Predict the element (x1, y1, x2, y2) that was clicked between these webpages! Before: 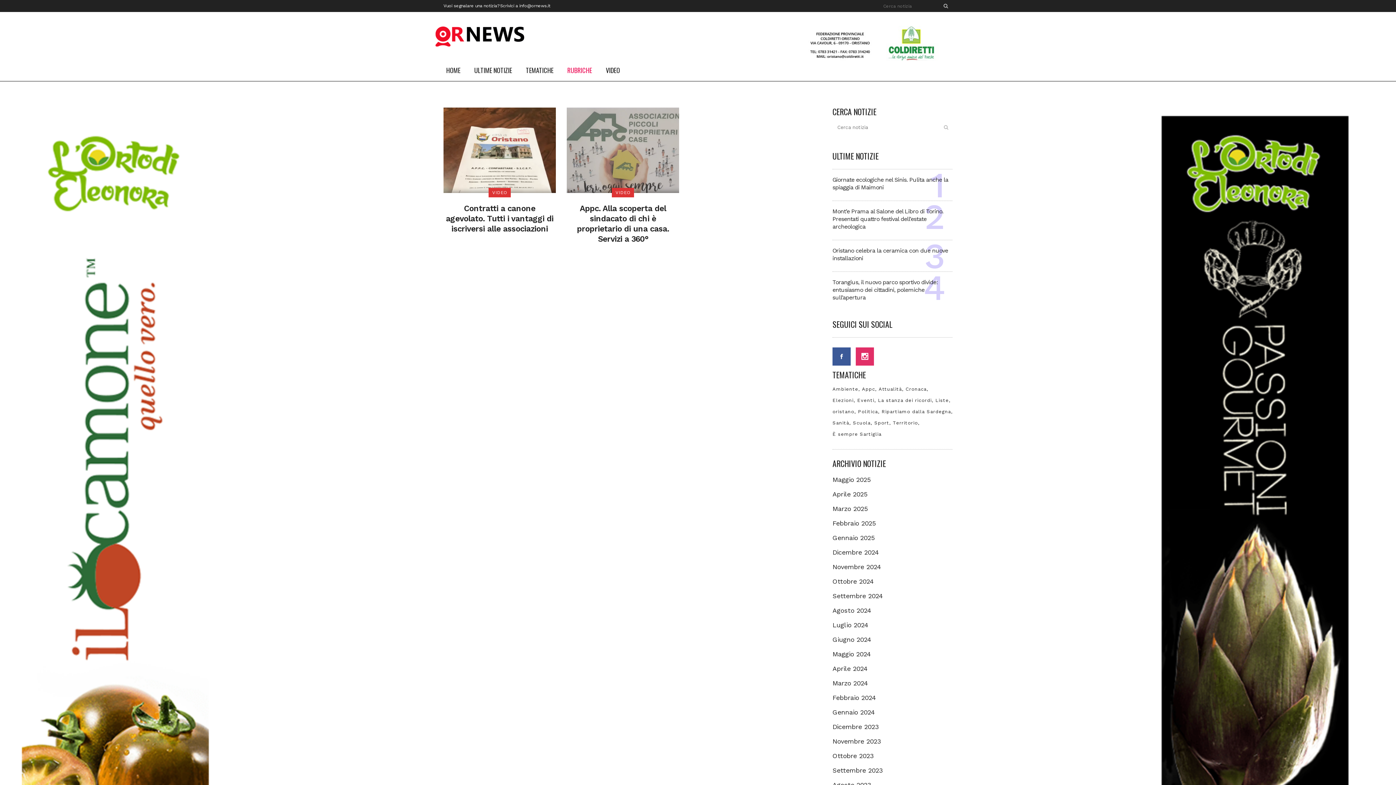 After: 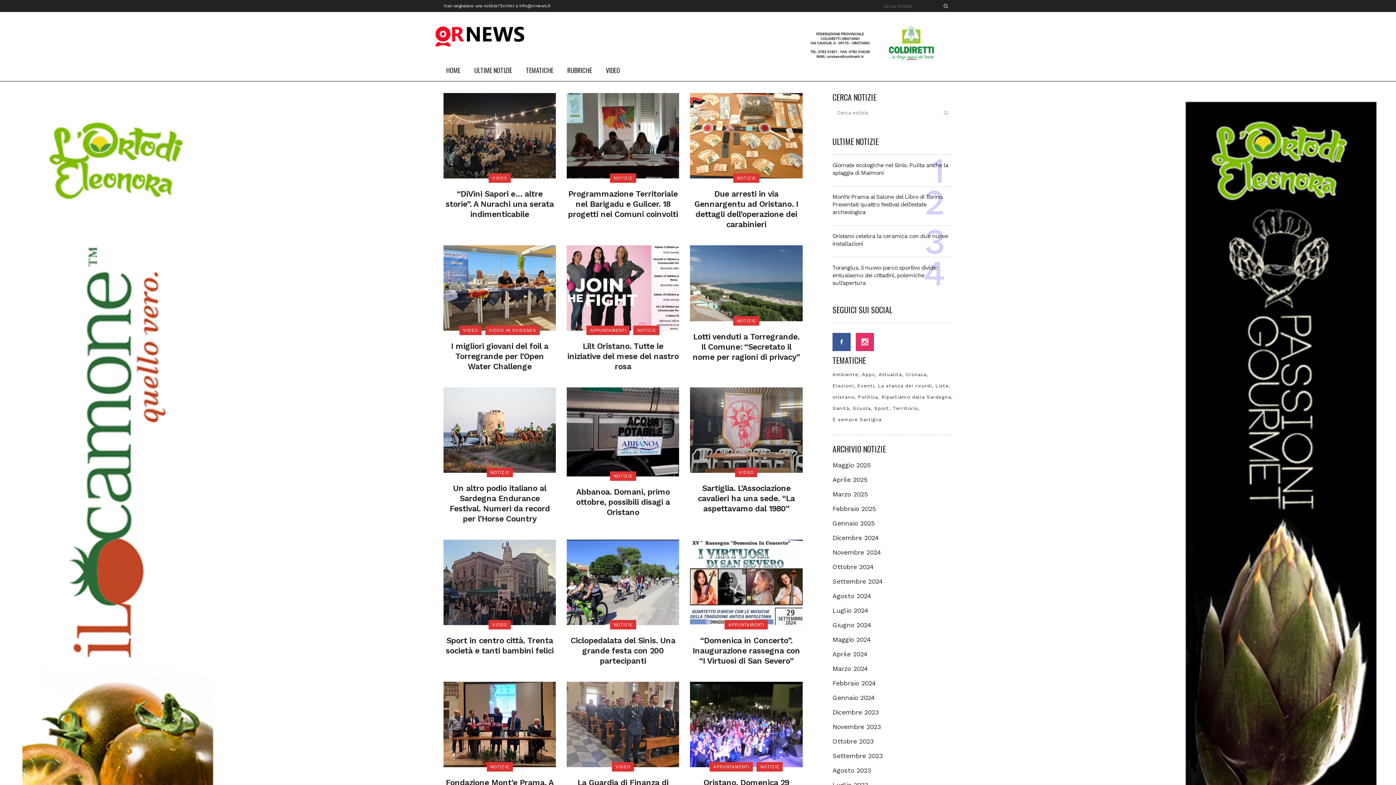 Action: bbox: (832, 592, 882, 600) label: Settembre 2024